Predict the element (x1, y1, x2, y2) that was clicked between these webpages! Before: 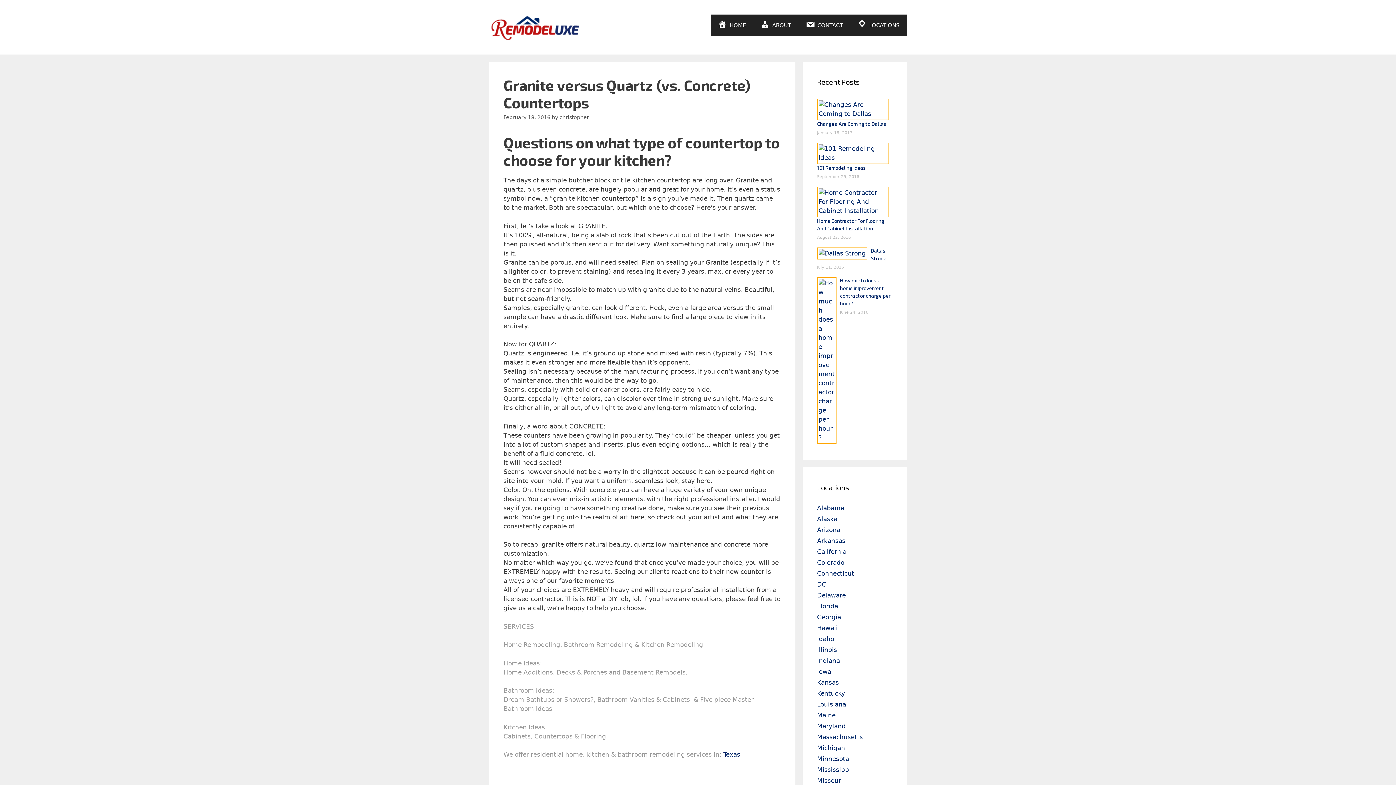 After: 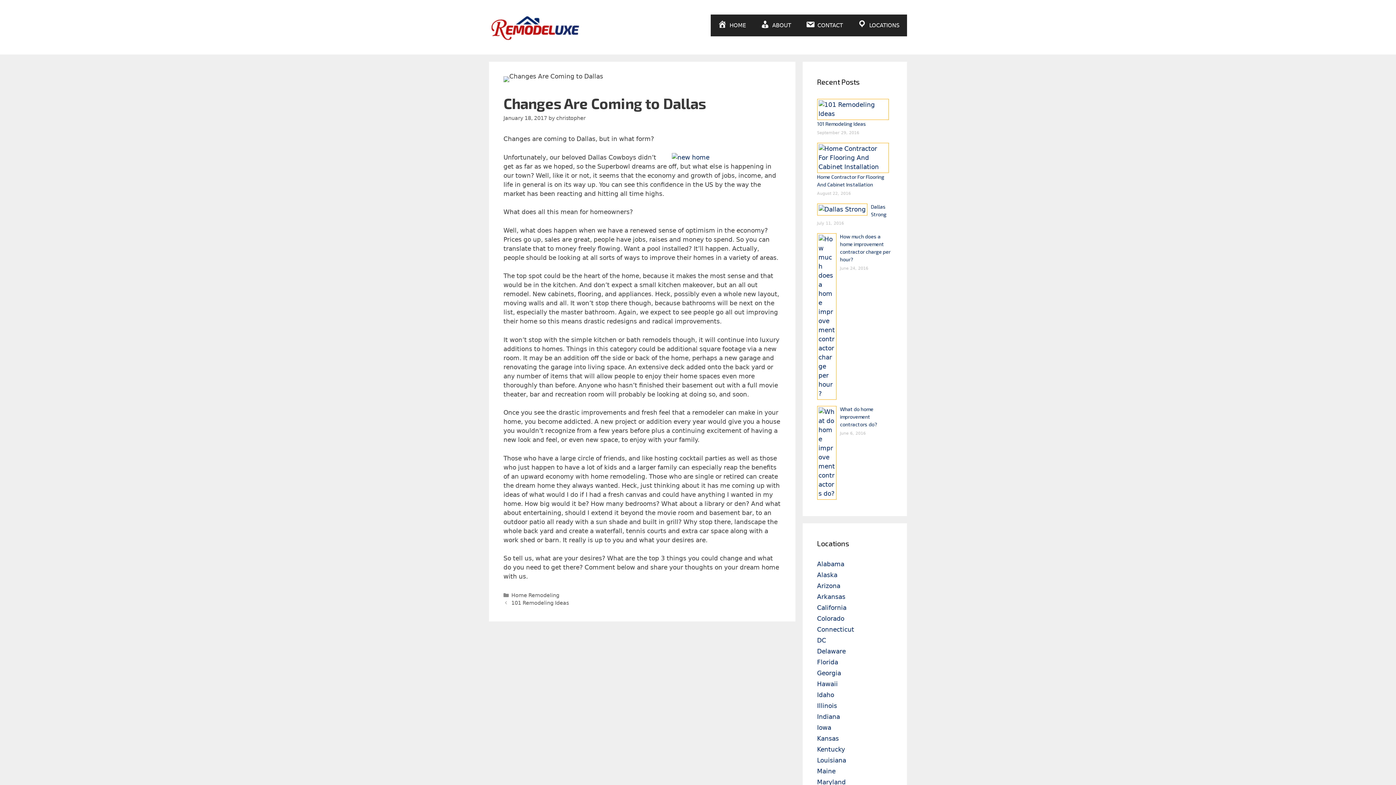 Action: bbox: (817, 120, 886, 126) label: Changes Are Coming to Dallas